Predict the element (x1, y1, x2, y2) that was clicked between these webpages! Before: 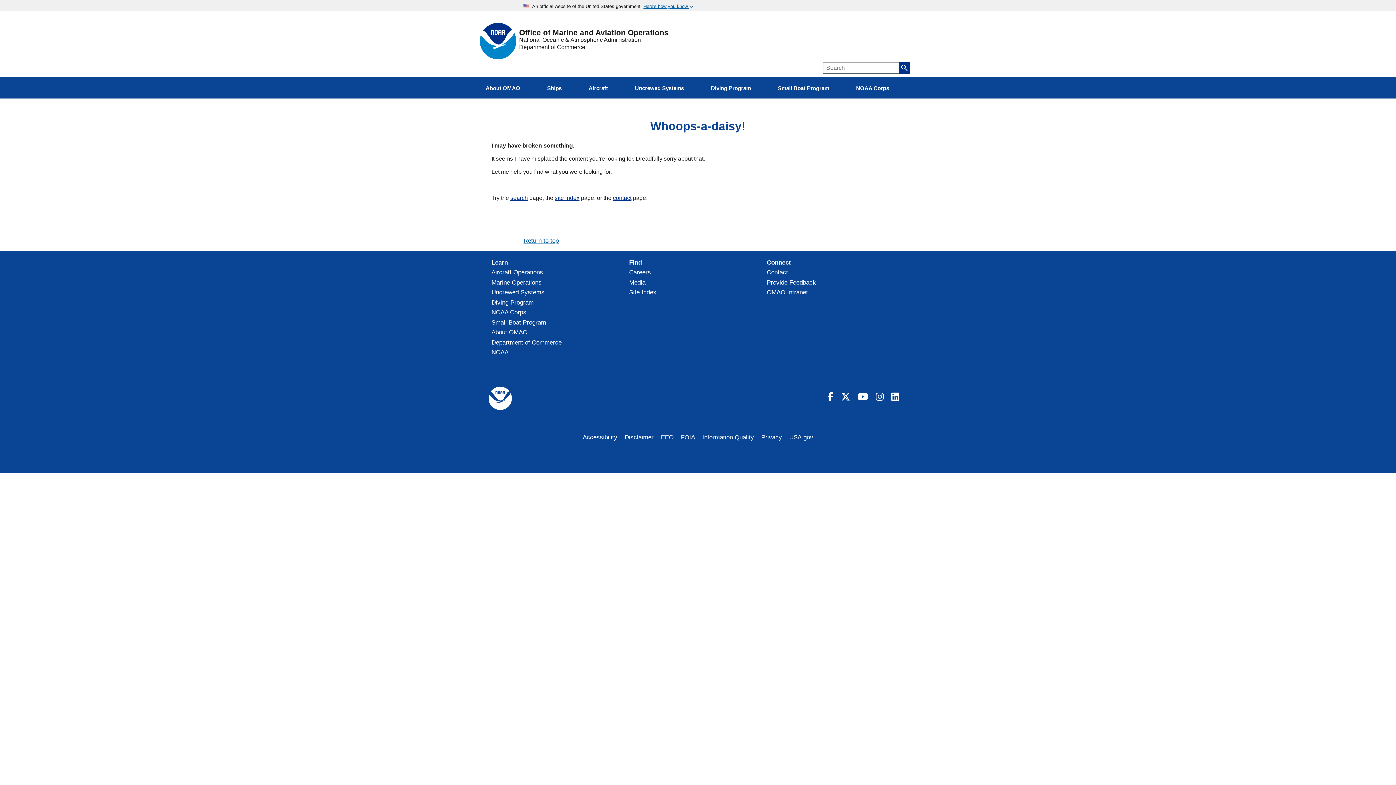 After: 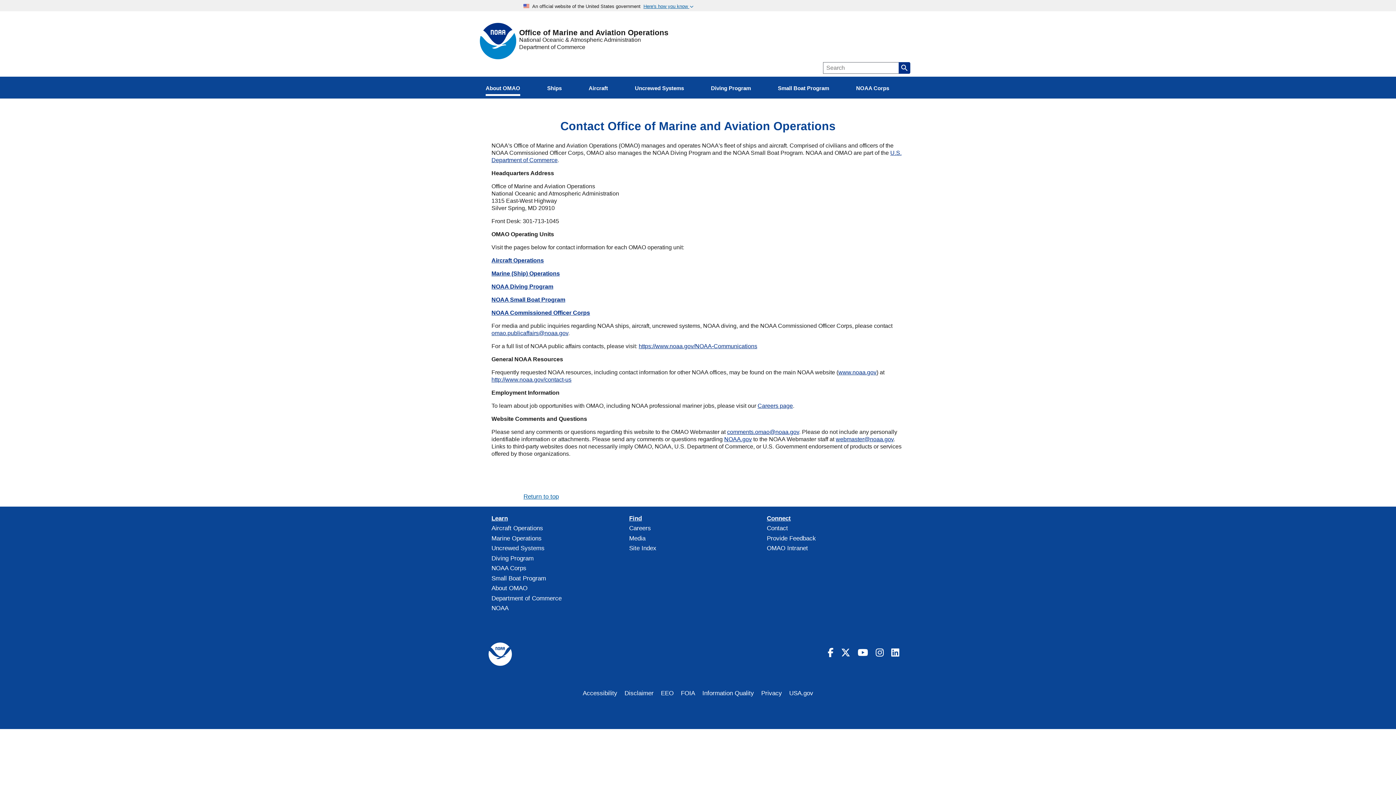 Action: label: Connect bbox: (767, 259, 904, 266)